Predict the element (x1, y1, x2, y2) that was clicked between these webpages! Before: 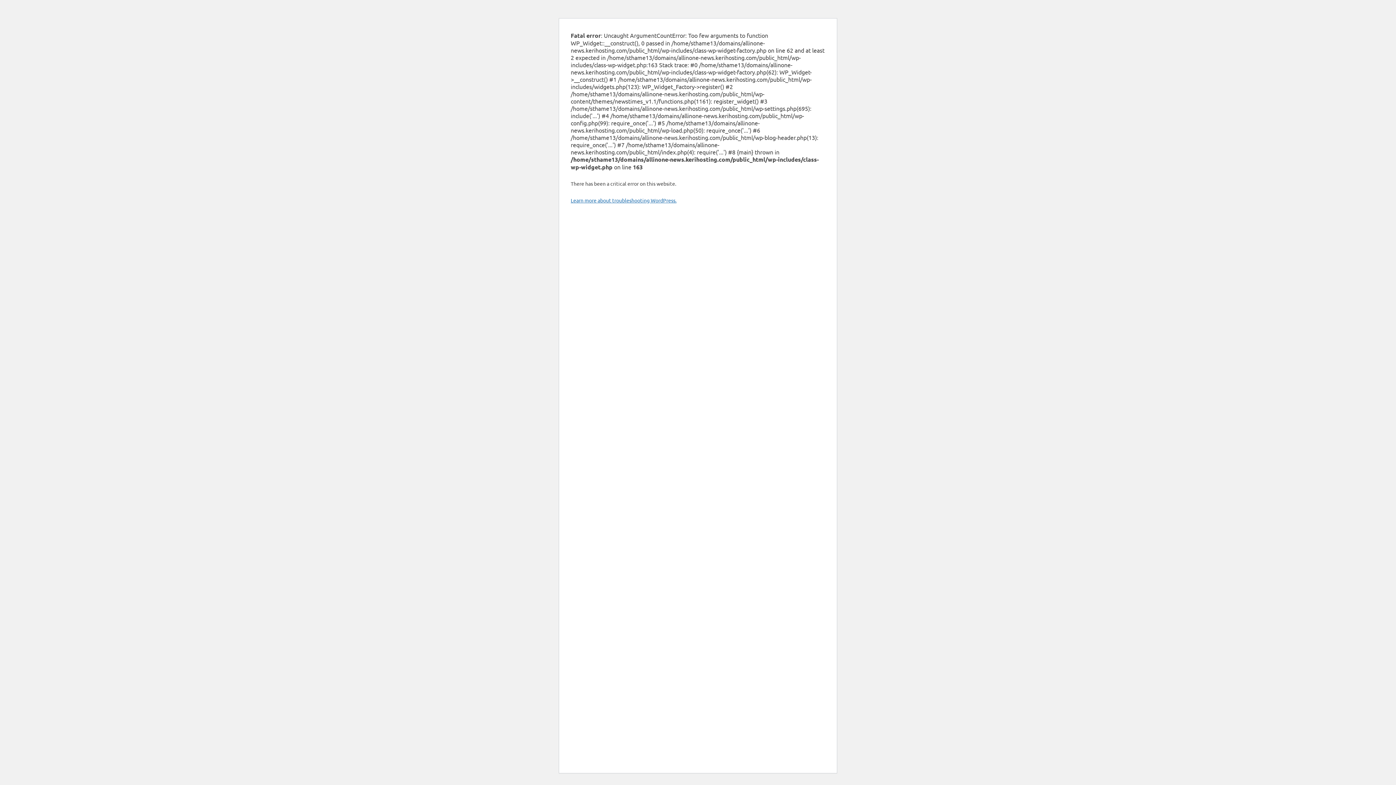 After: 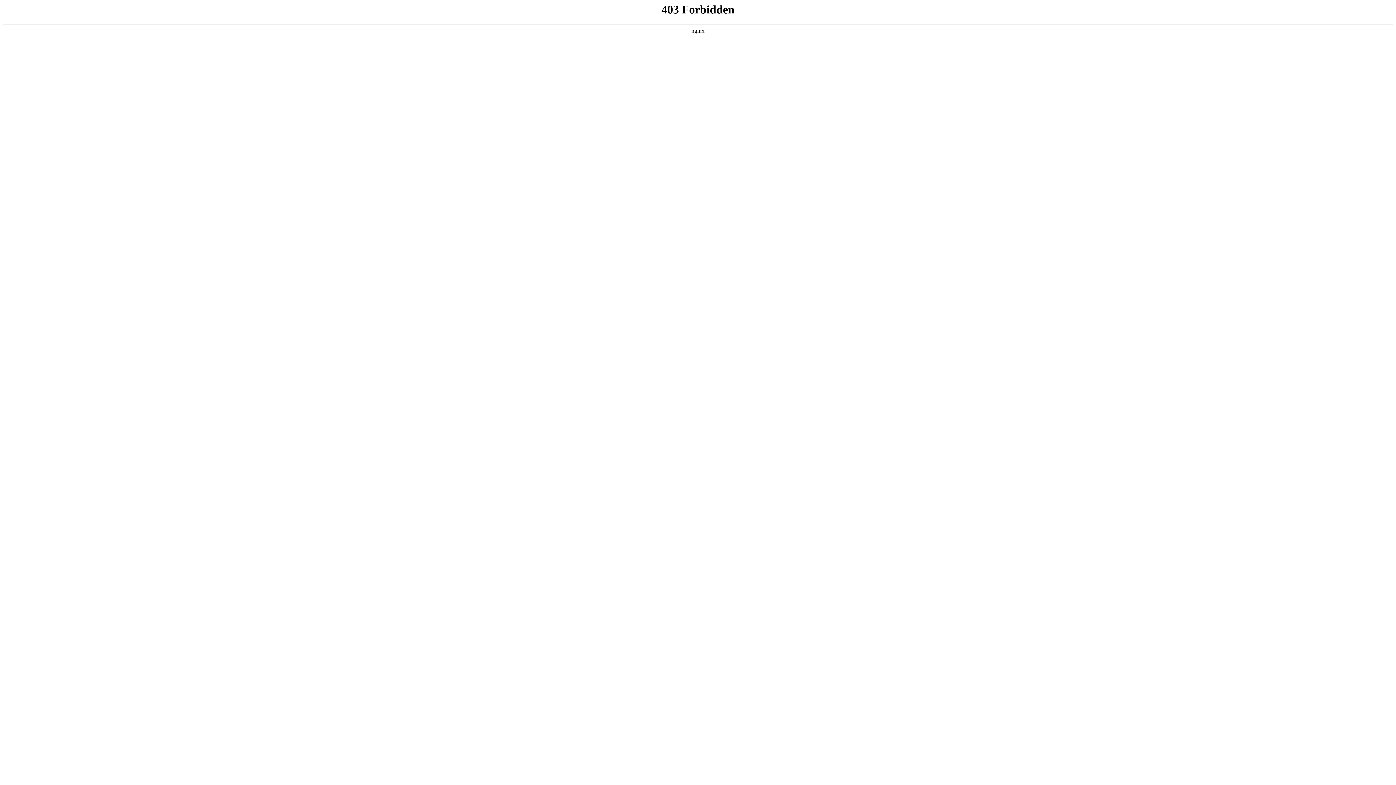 Action: bbox: (570, 197, 676, 203) label: Learn more about troubleshooting WordPress.